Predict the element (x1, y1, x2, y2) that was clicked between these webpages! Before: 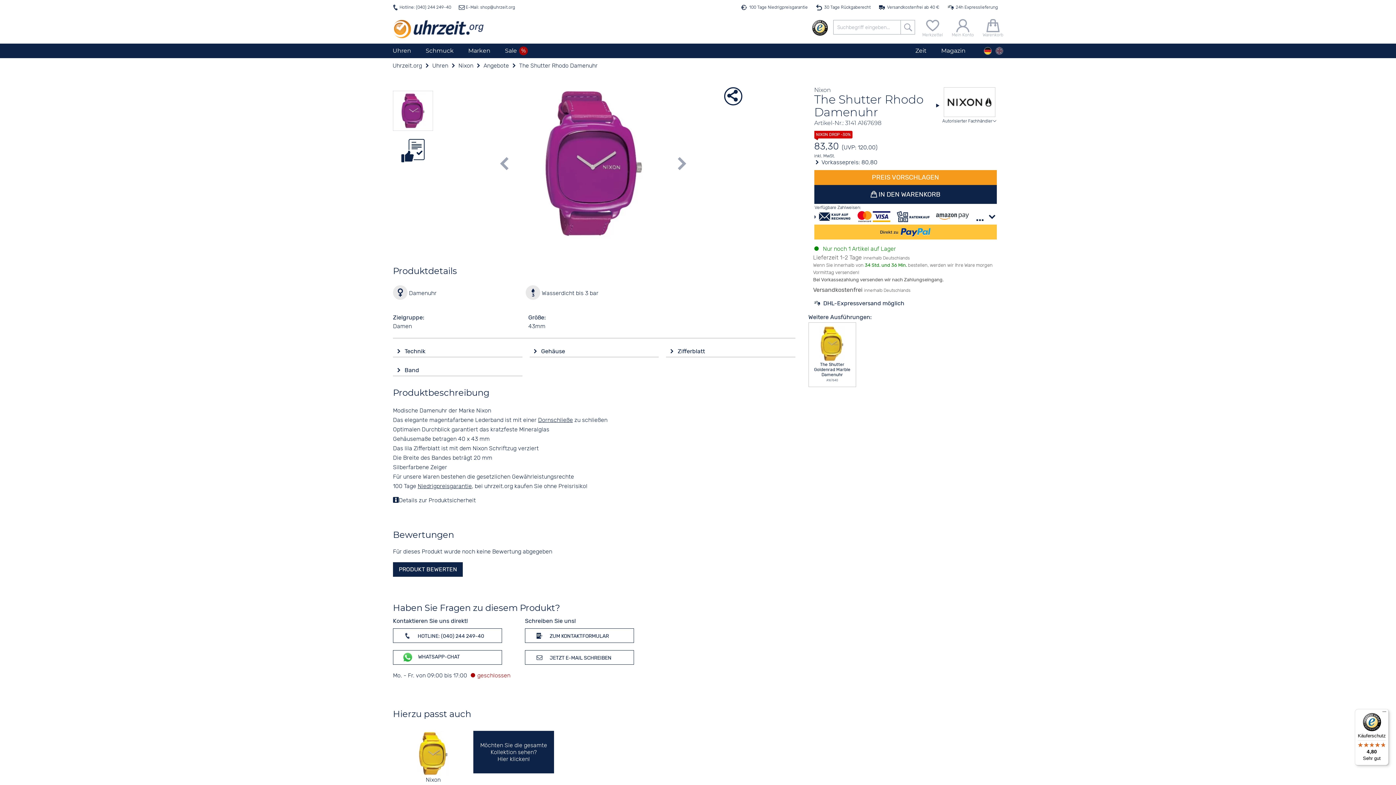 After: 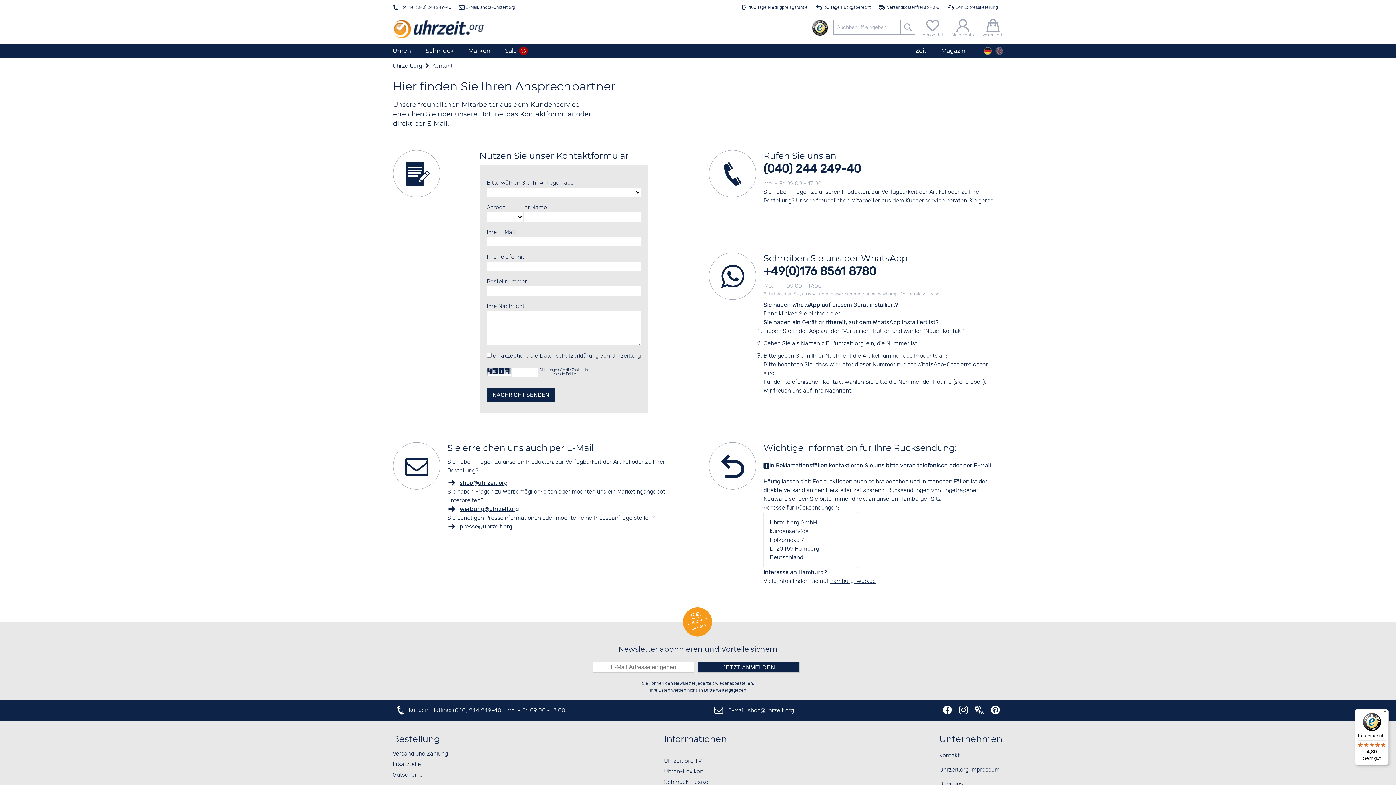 Action: bbox: (392, 4, 457, 9) label:  Hotline: (040) 244 249-40 